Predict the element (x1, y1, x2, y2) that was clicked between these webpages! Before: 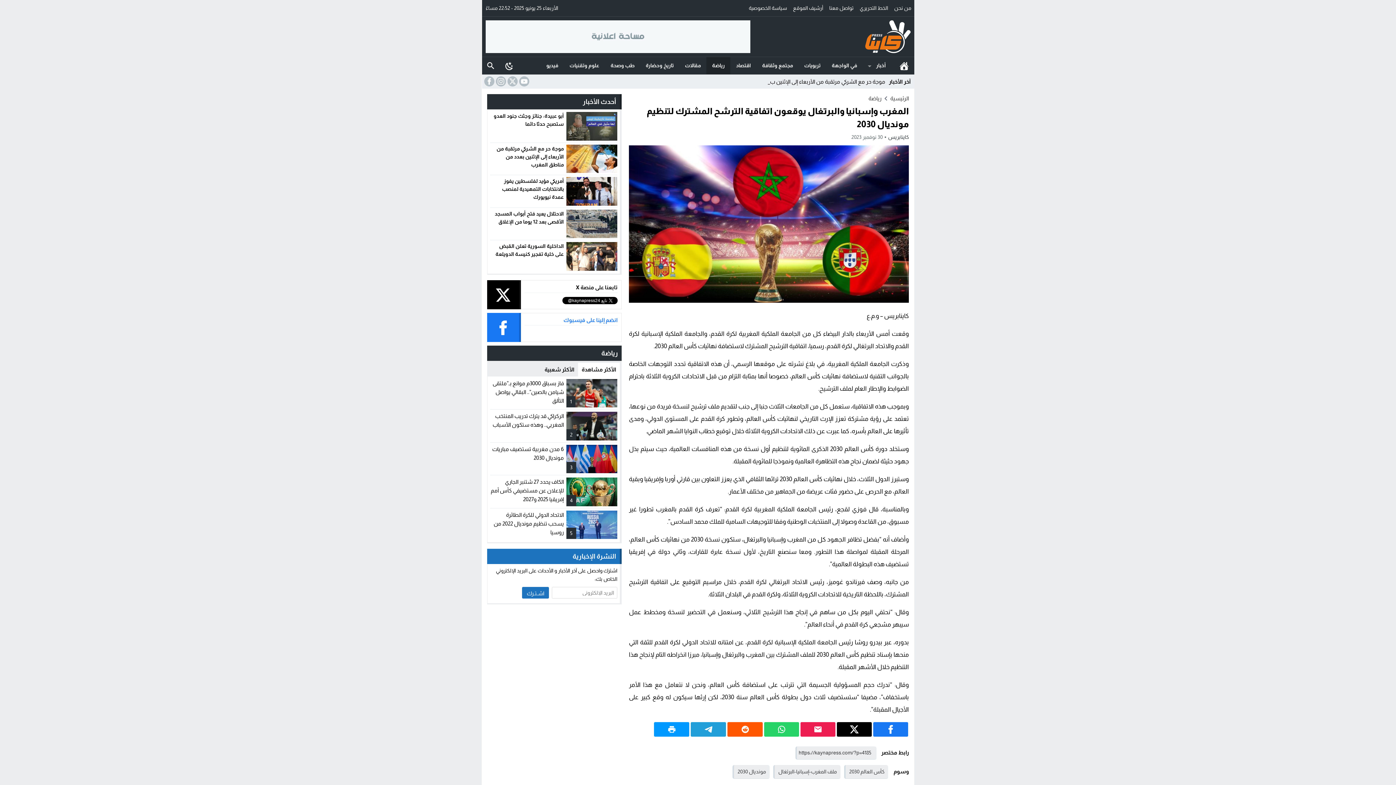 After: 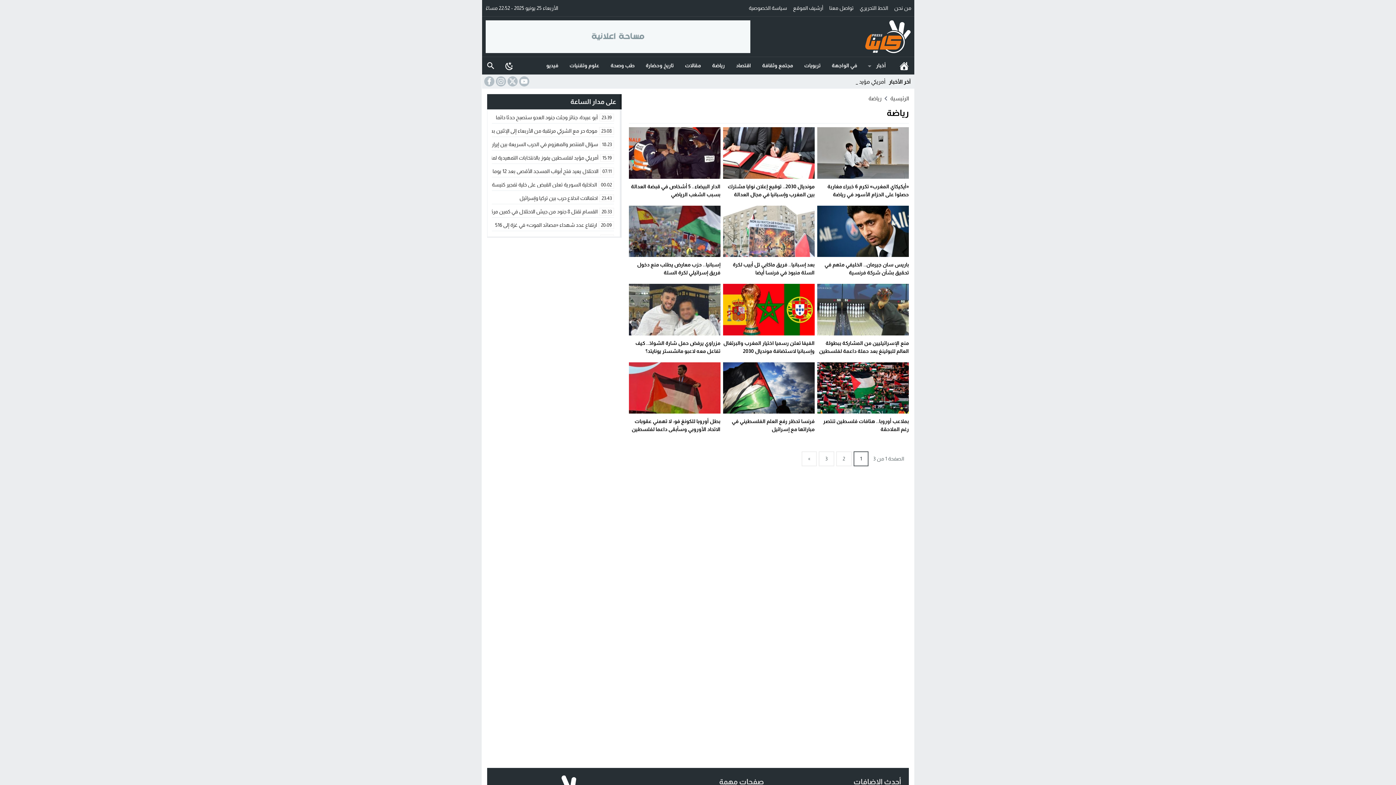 Action: bbox: (706, 57, 730, 74) label: رياضة